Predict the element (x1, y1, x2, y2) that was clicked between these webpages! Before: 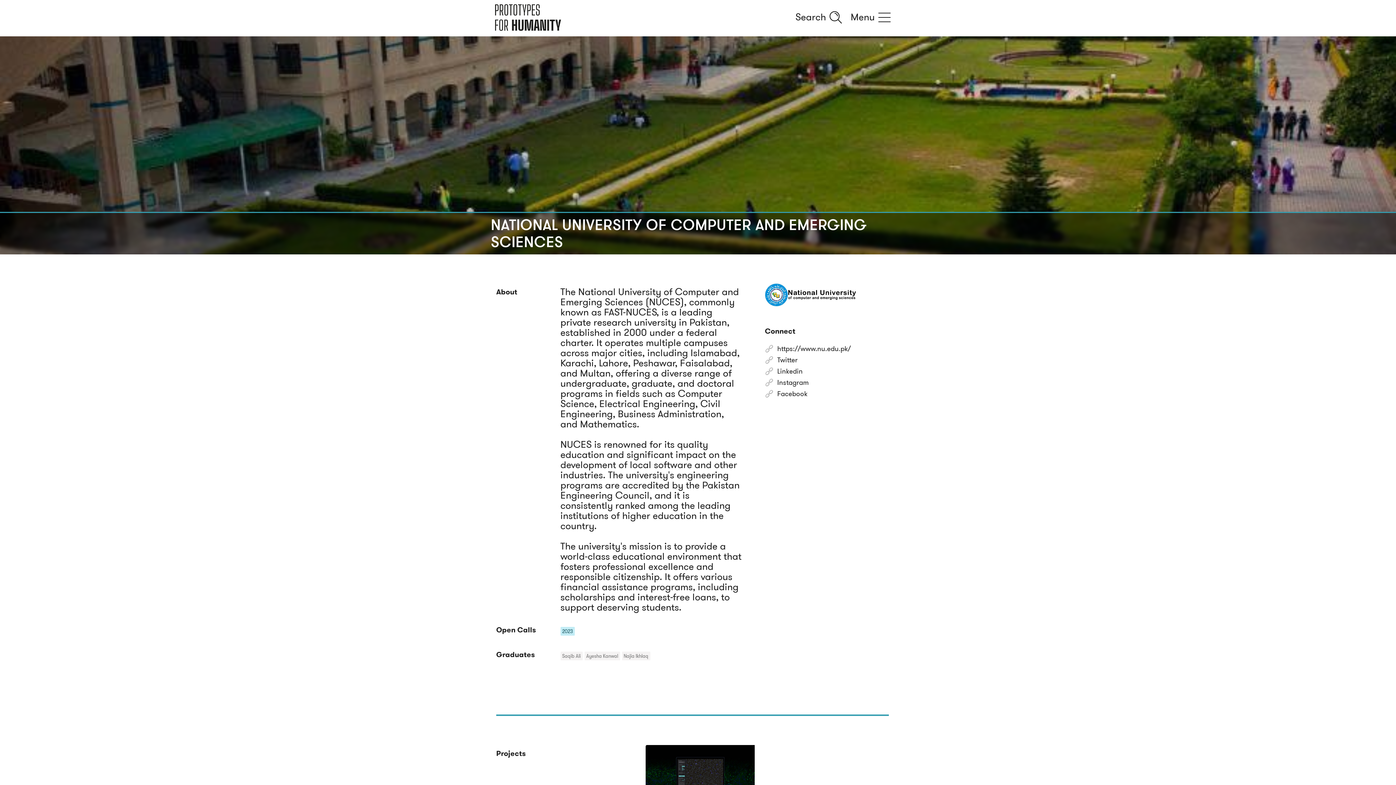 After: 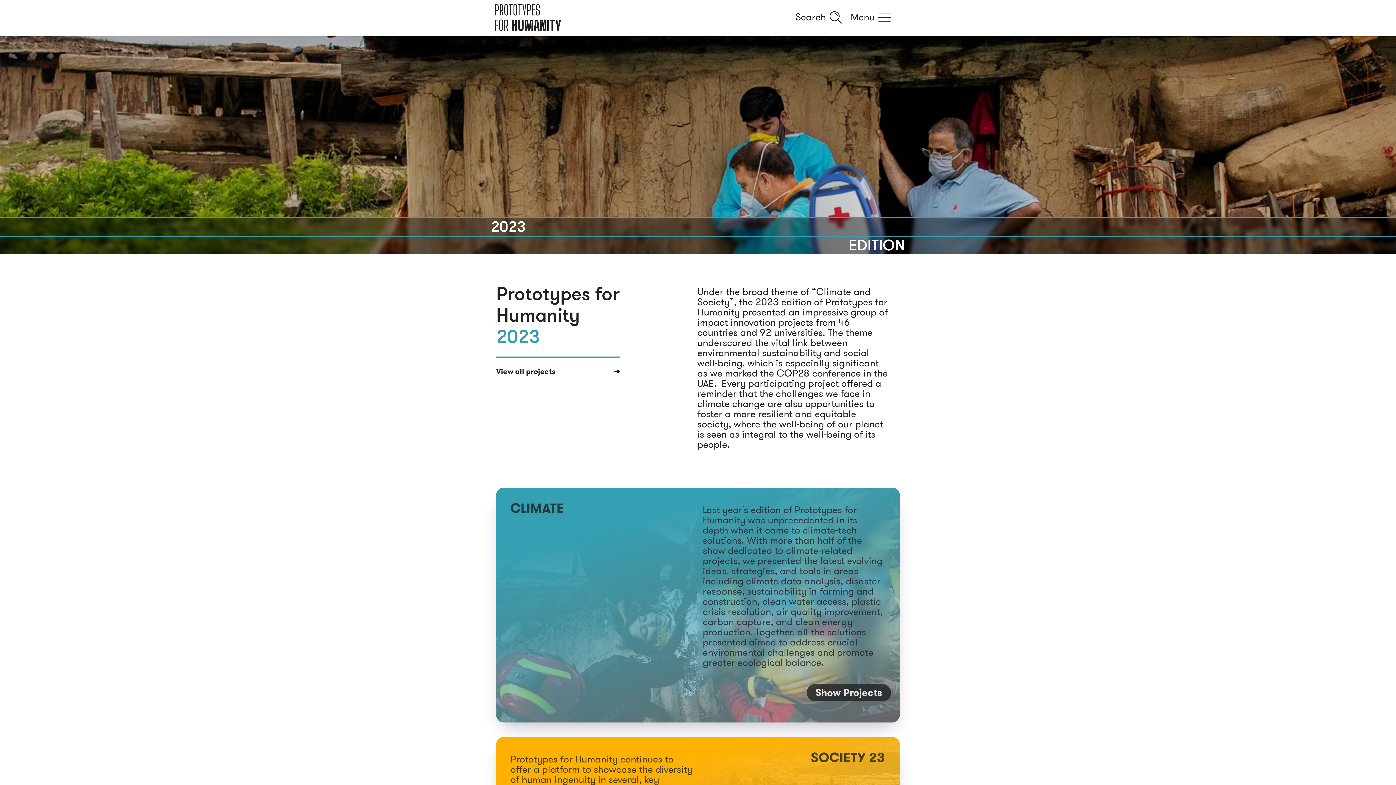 Action: bbox: (560, 627, 574, 636) label: 2023